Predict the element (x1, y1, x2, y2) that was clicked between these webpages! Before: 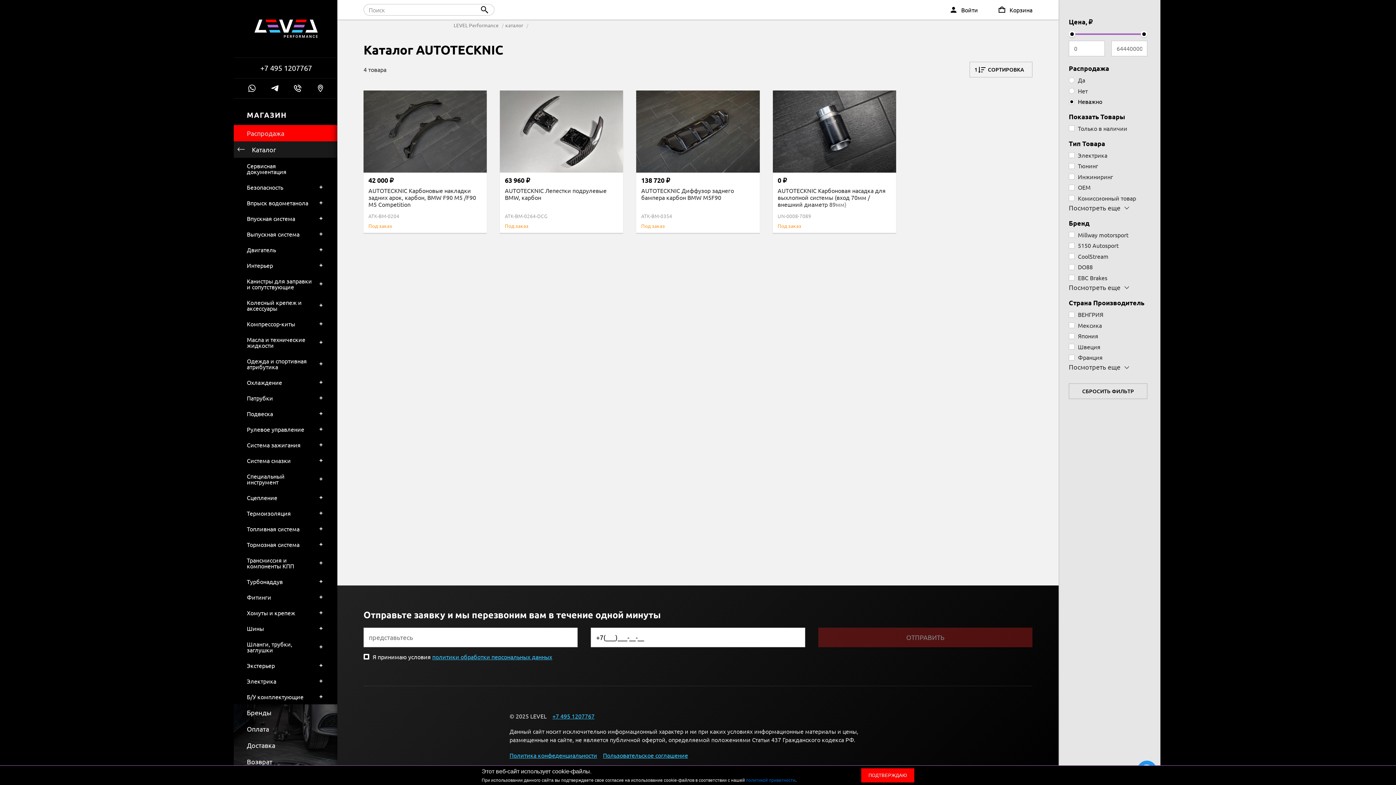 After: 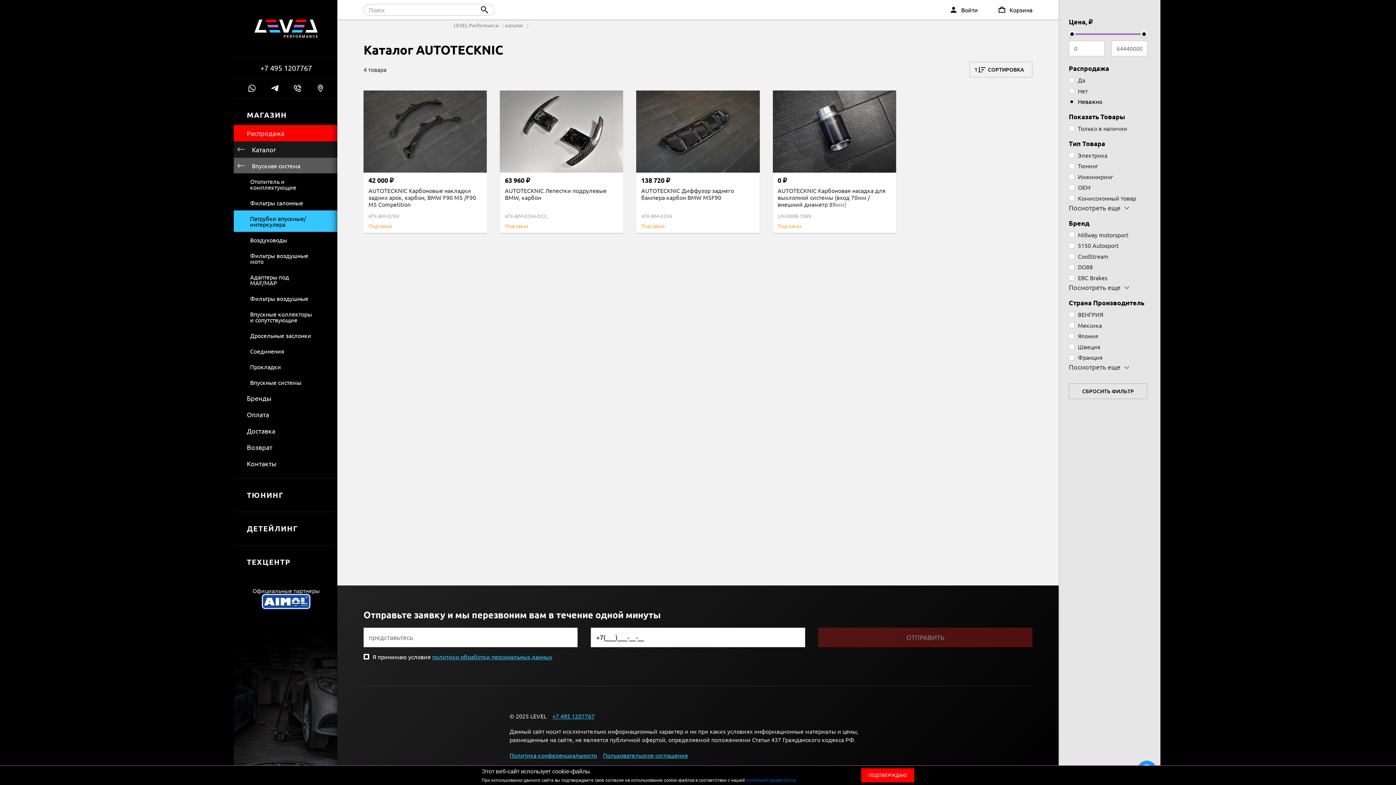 Action: bbox: (316, 210, 325, 226)